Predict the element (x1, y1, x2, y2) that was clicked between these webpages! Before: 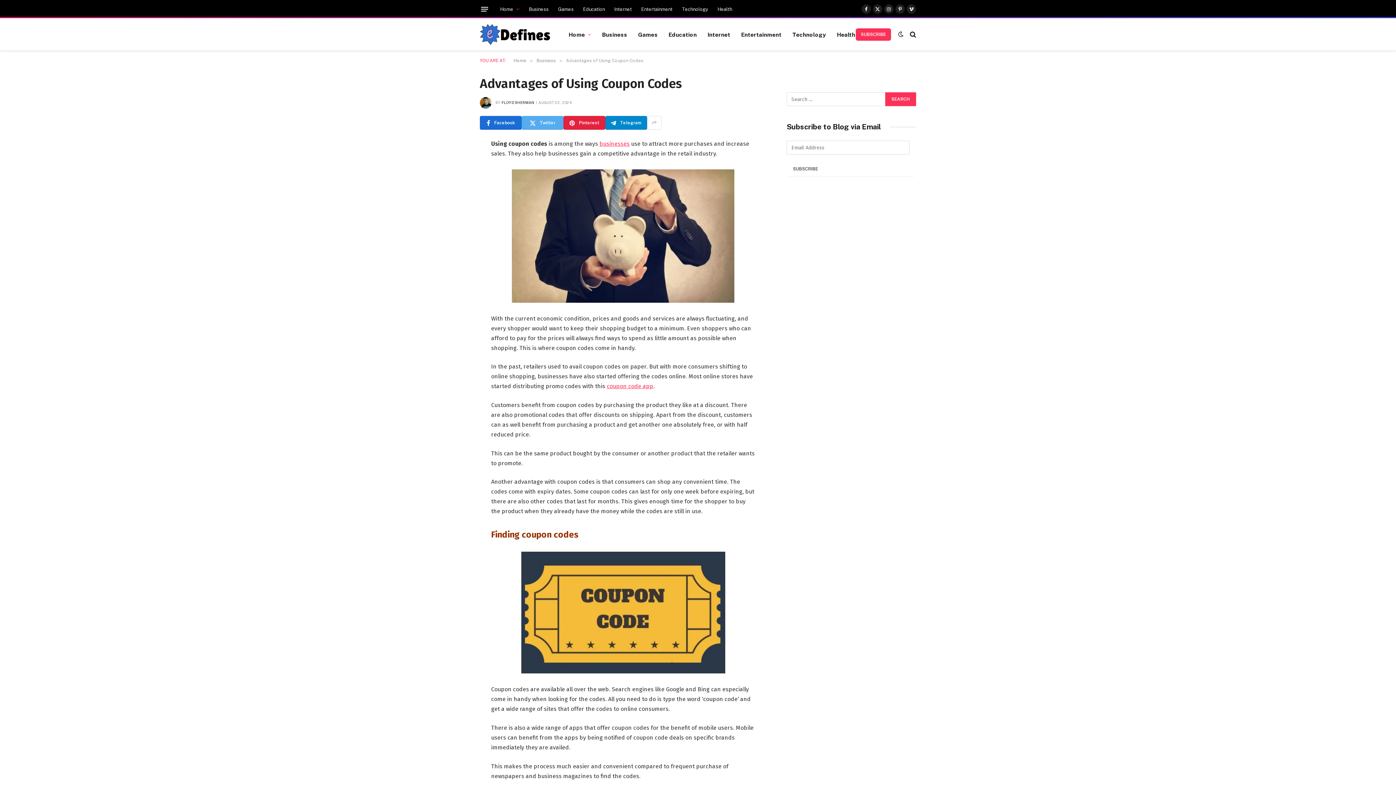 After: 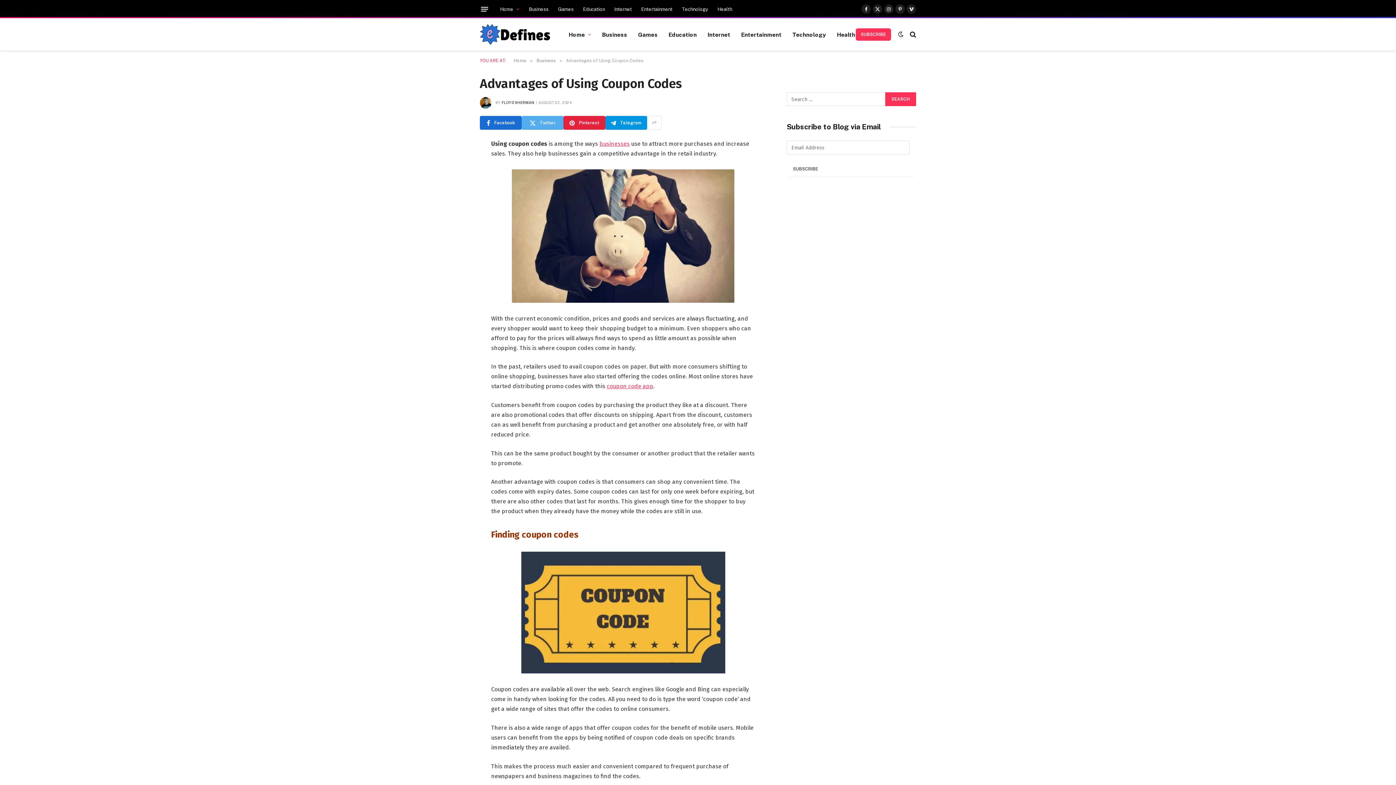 Action: bbox: (605, 116, 647, 129) label: Telegram